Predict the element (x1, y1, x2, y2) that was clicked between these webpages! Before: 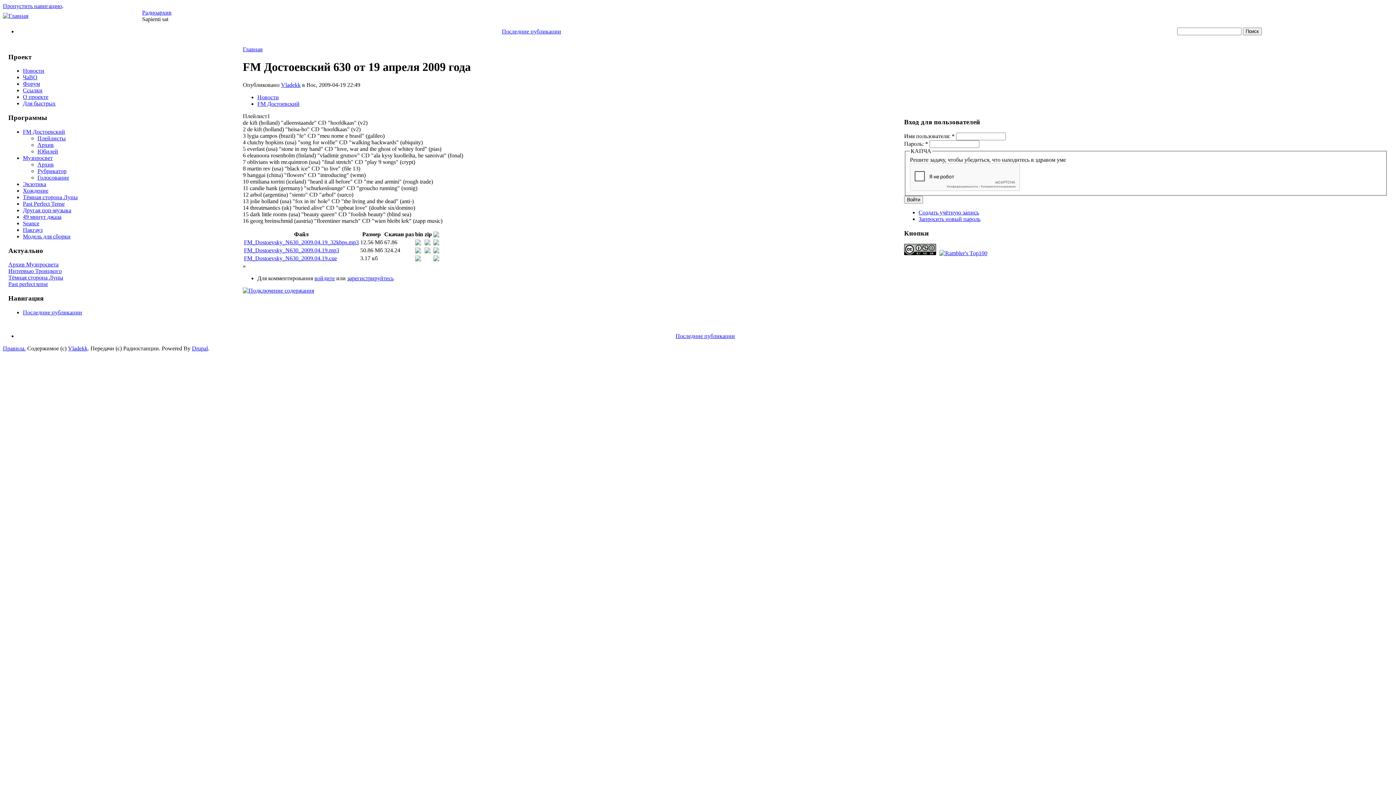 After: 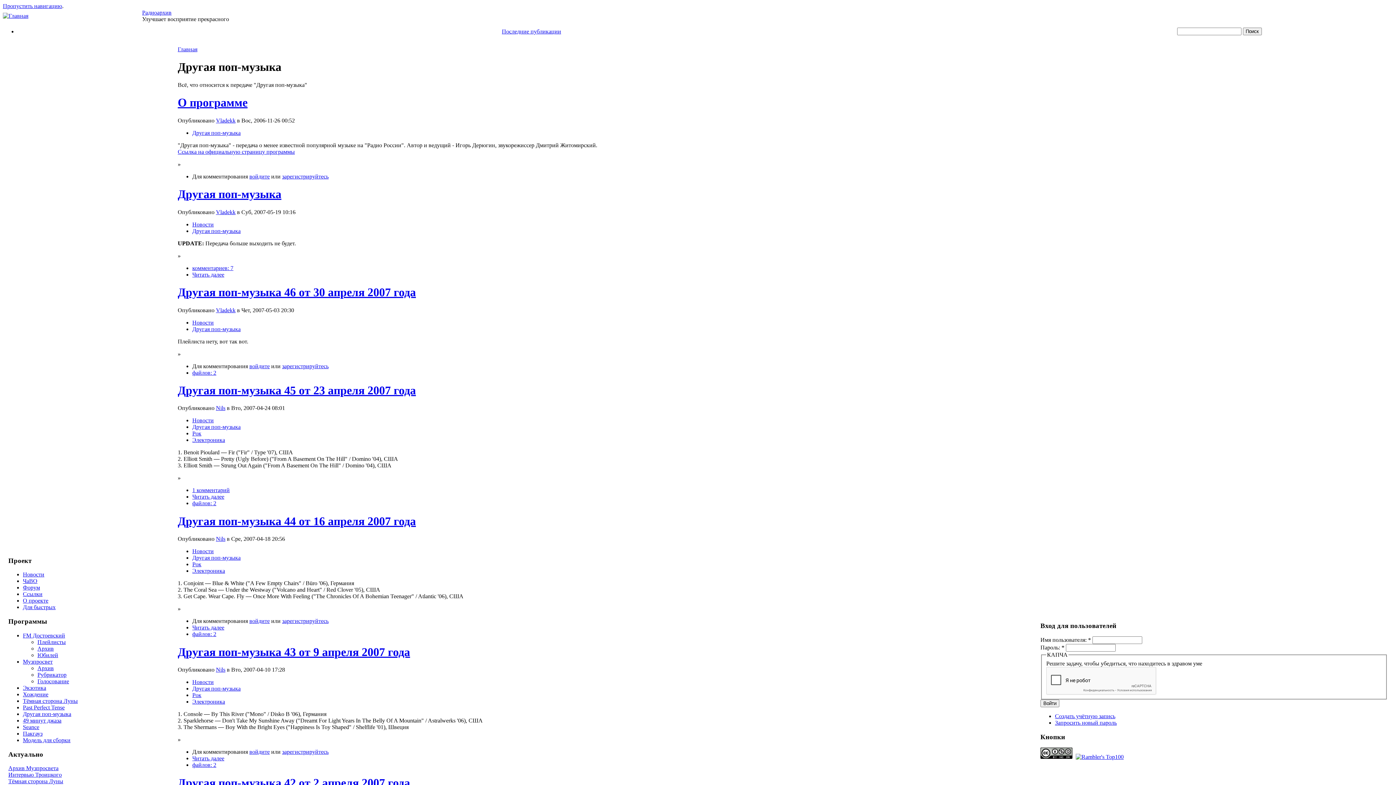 Action: label: Другая поп-музыка bbox: (22, 207, 71, 213)